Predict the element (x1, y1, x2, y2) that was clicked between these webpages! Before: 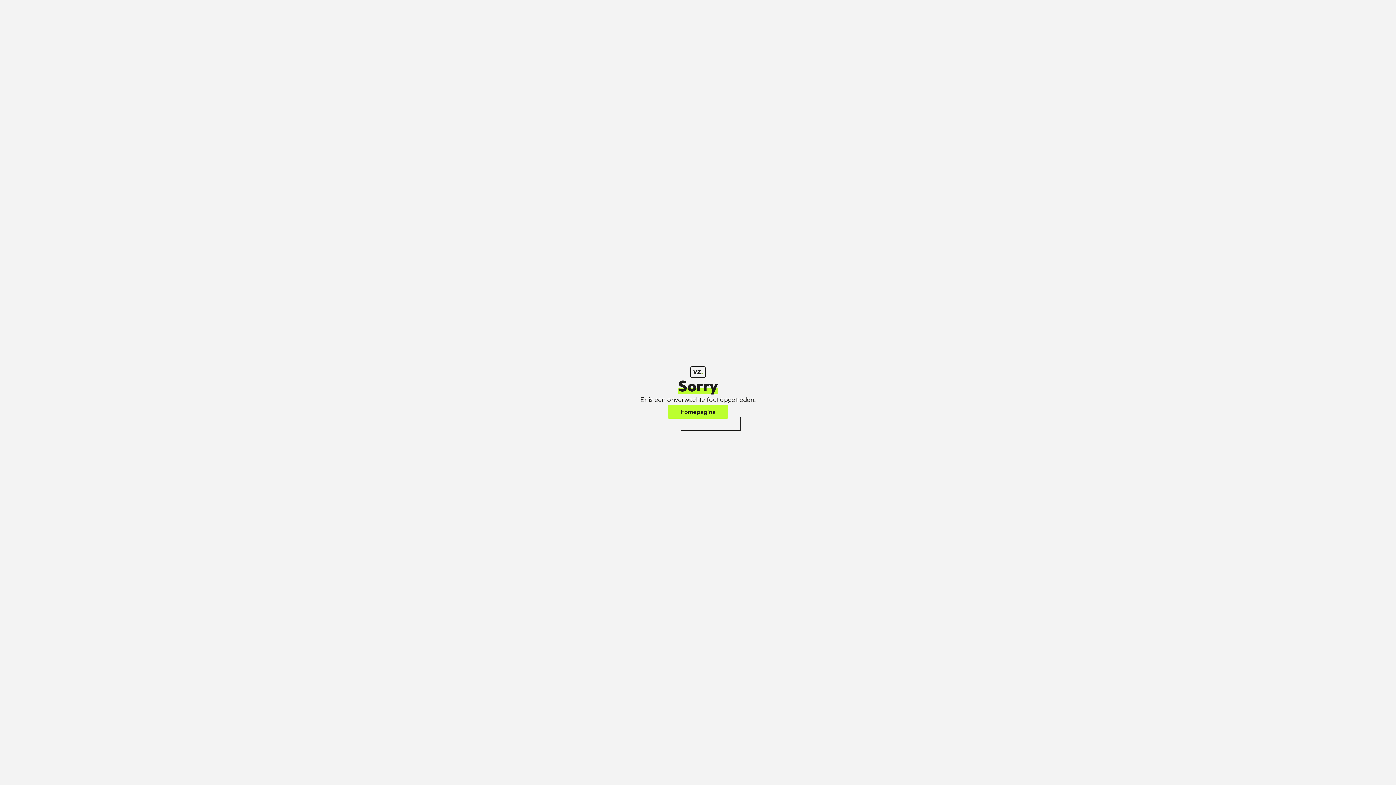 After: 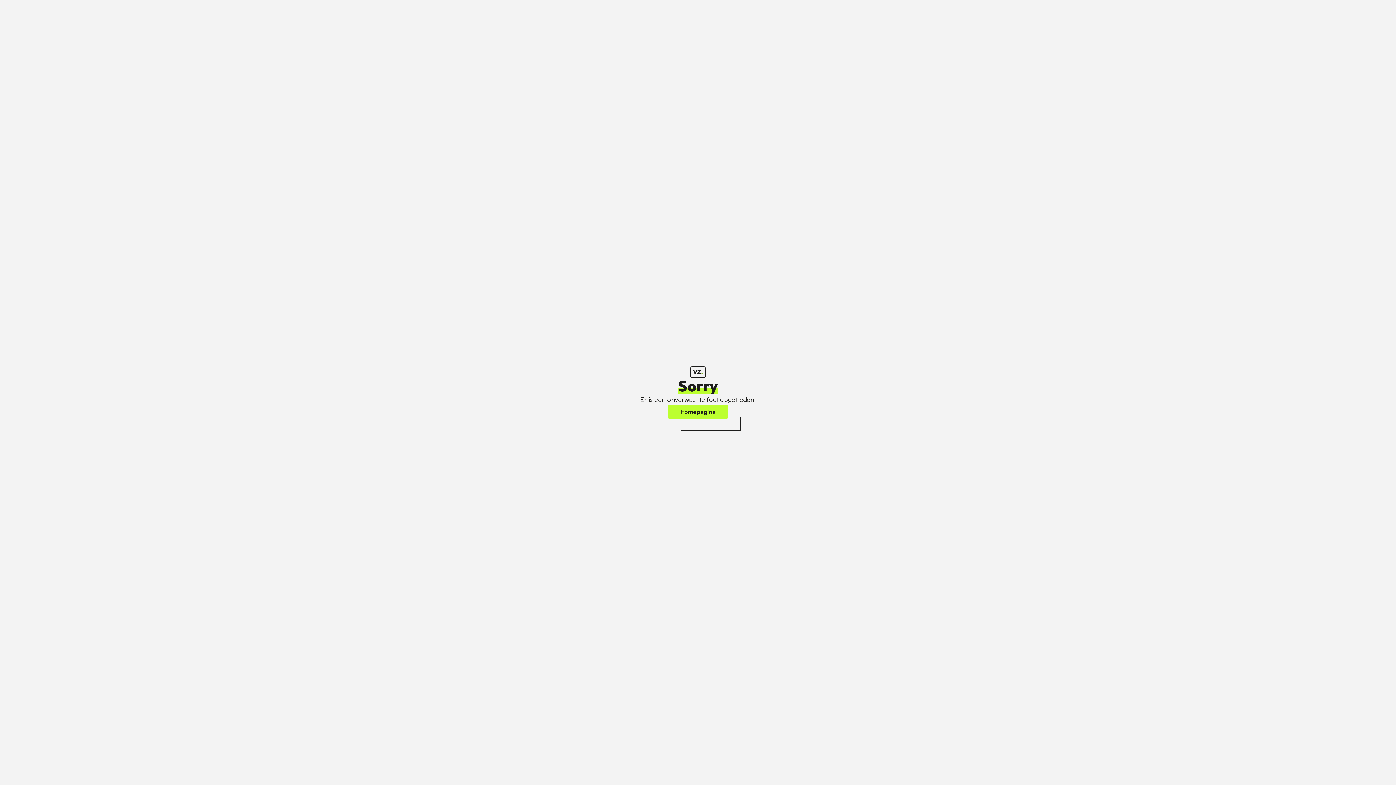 Action: bbox: (668, 405, 728, 418) label: Homepagina